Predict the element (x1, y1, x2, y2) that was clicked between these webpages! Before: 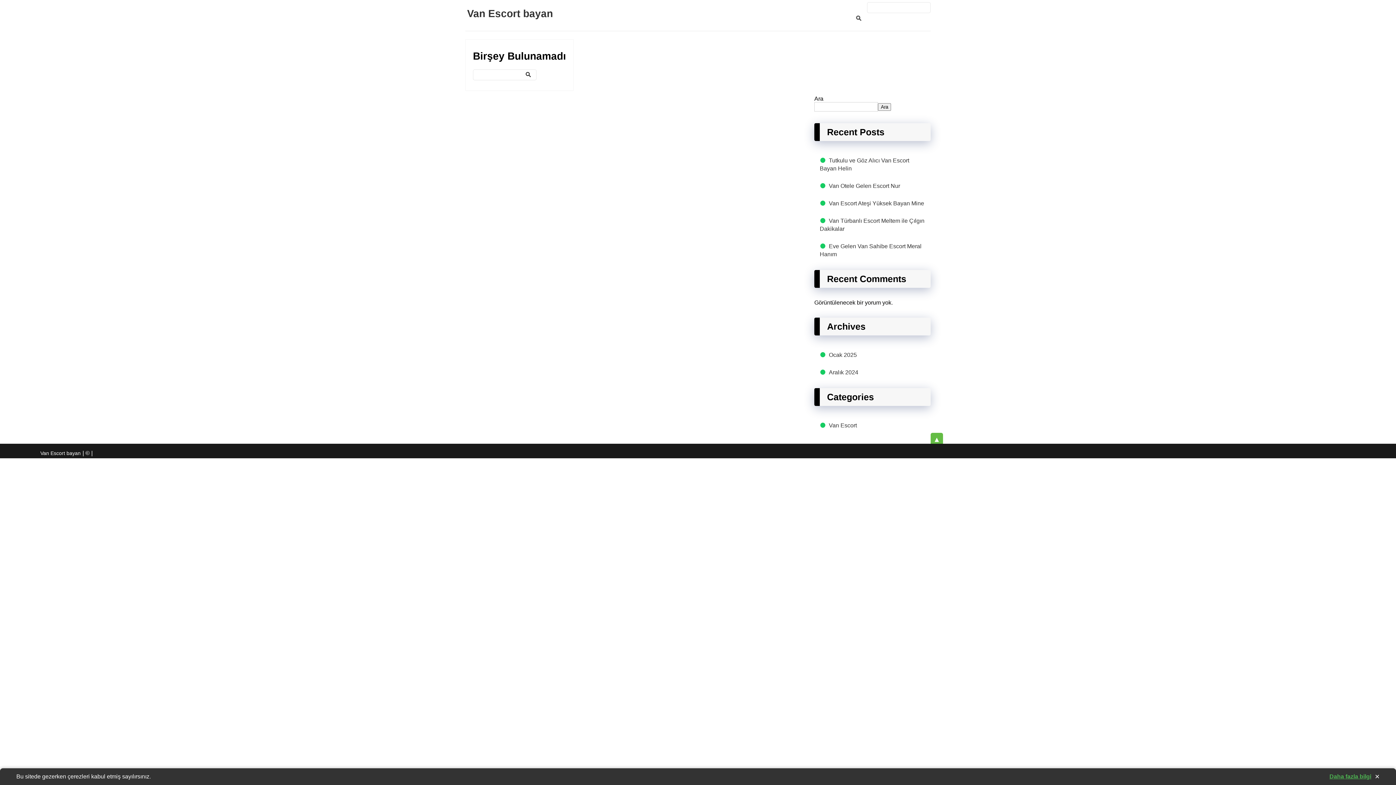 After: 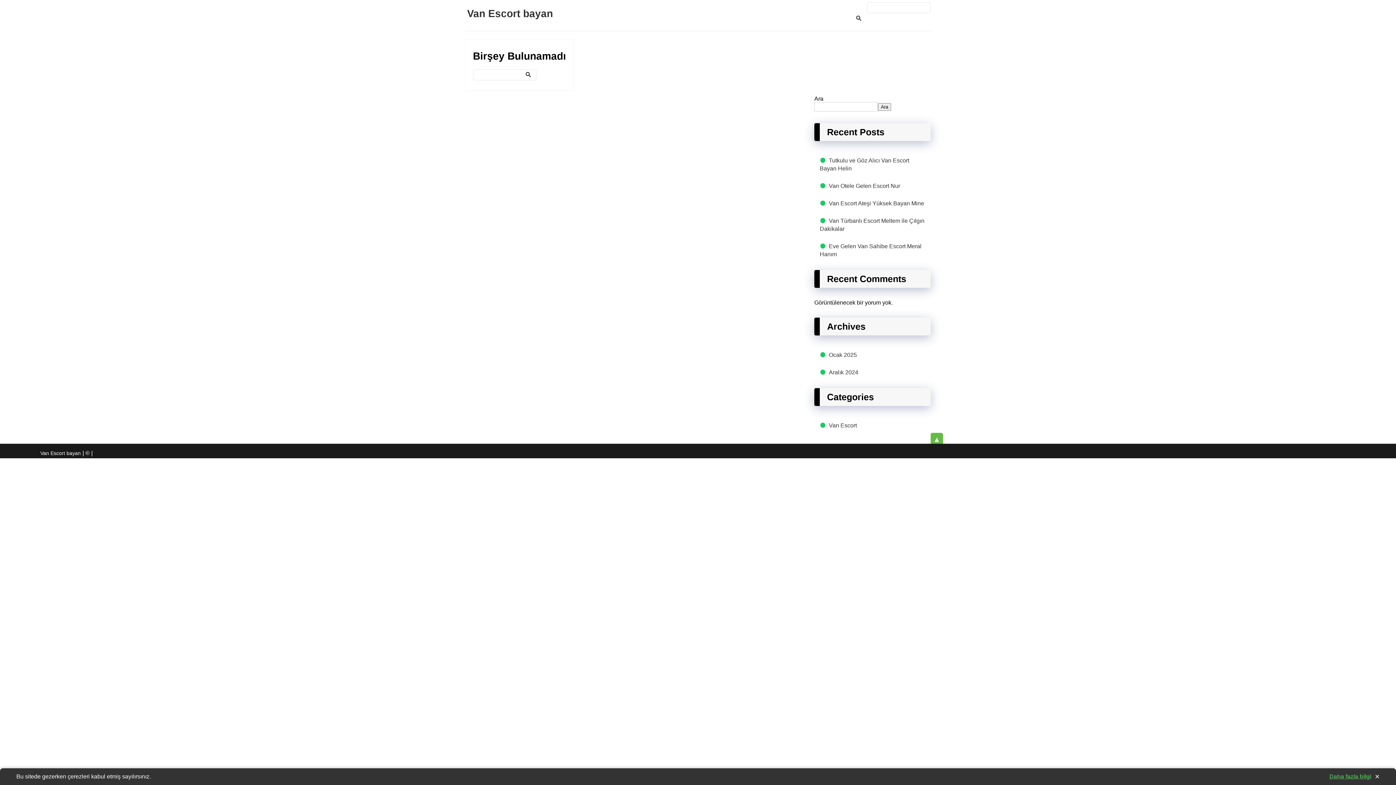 Action: label: ▲ bbox: (930, 433, 943, 446)